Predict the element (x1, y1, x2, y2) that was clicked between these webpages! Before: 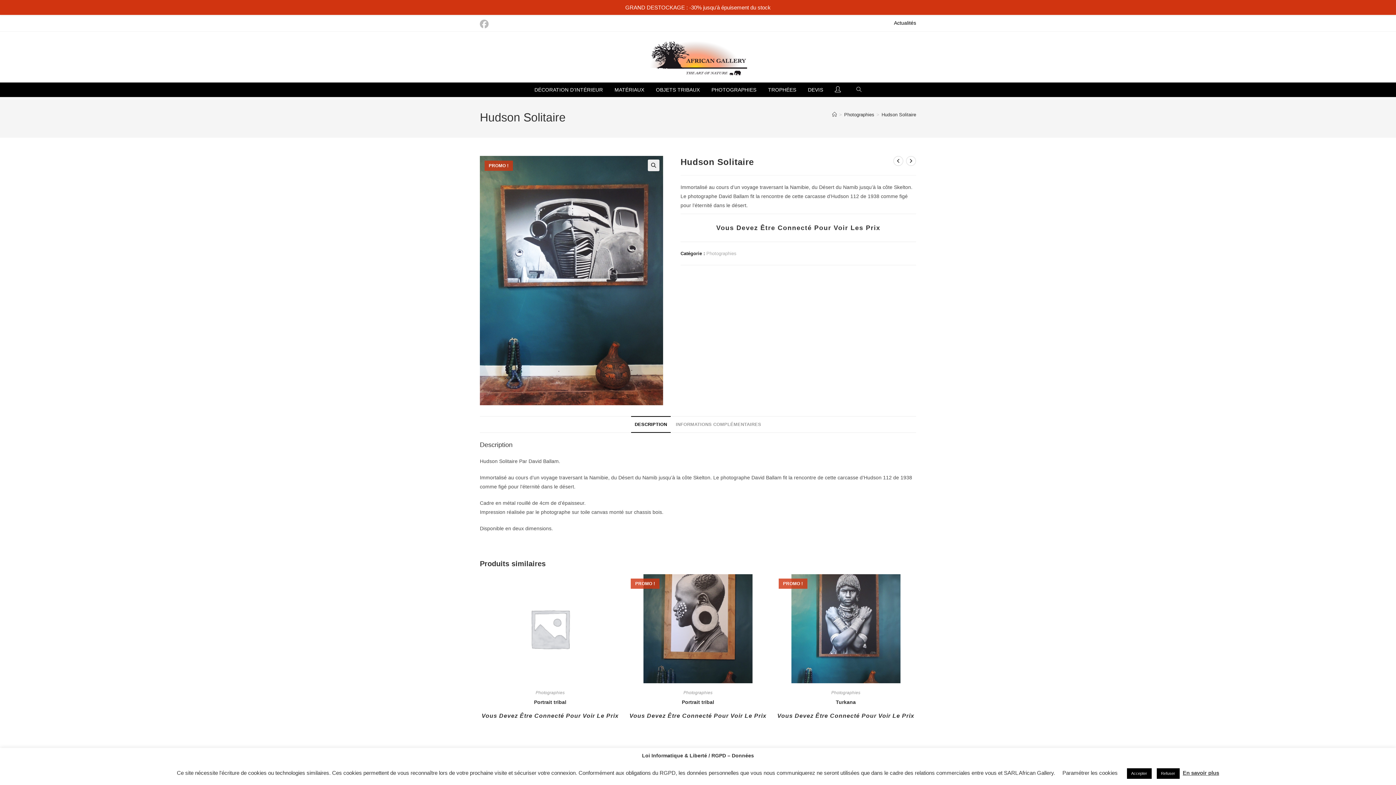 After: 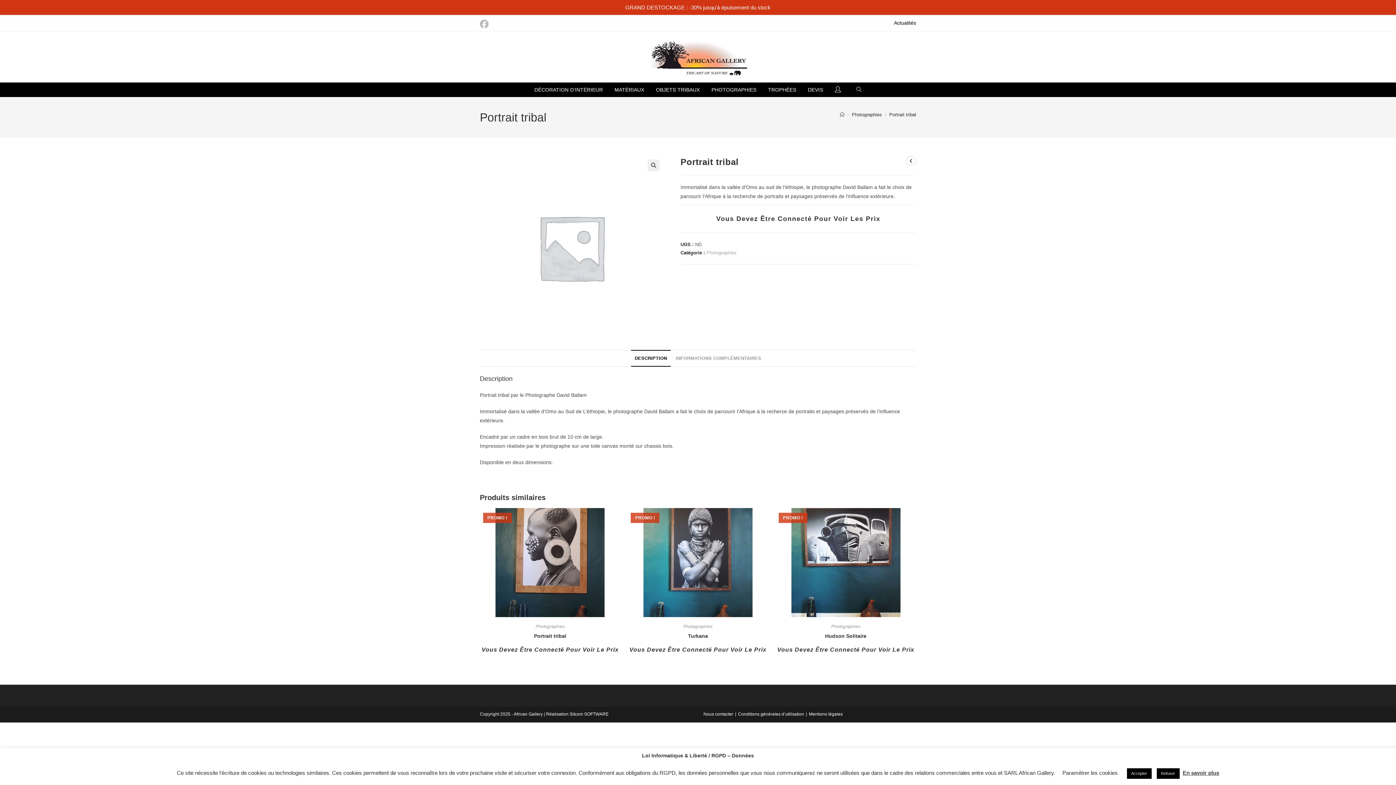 Action: label: Portrait tribal bbox: (534, 698, 566, 706)